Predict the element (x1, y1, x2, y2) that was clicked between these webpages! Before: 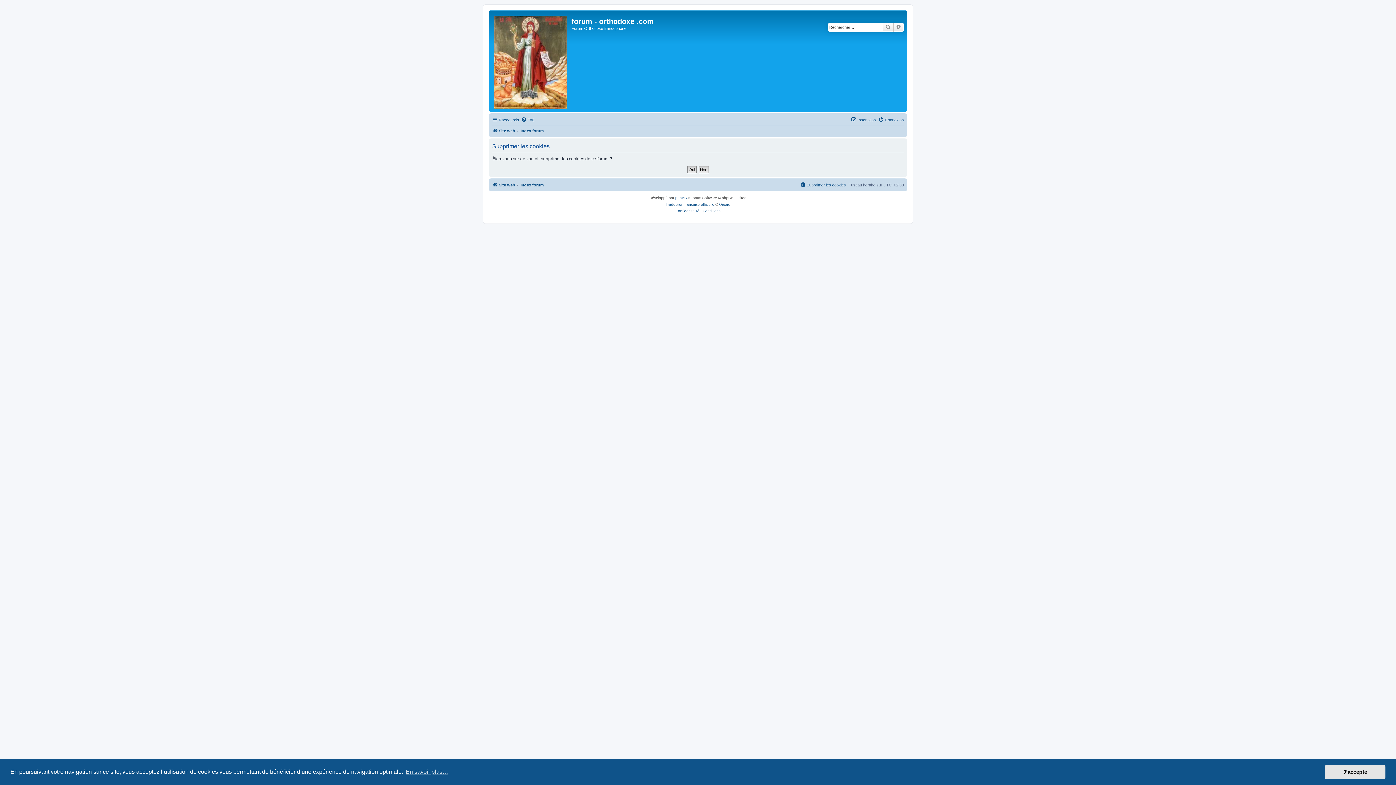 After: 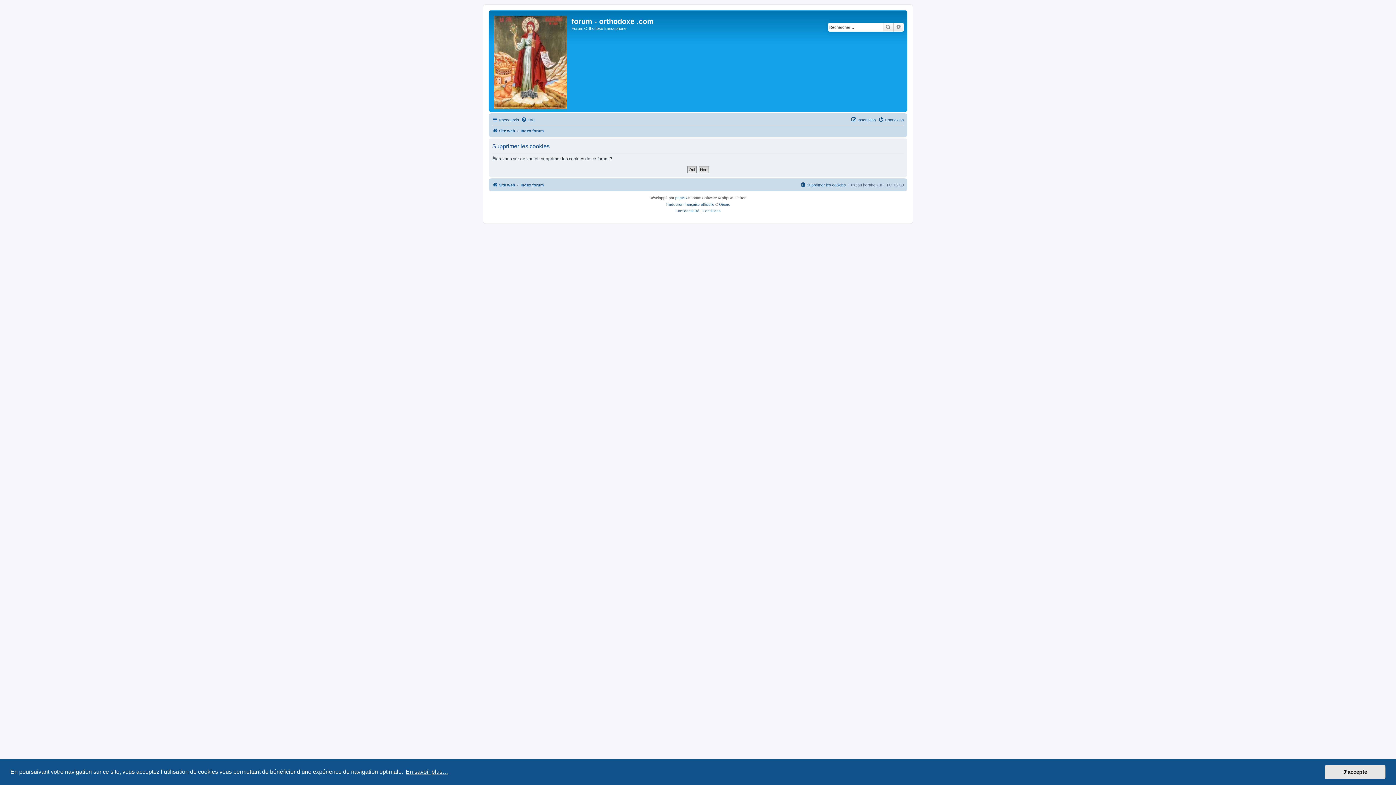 Action: bbox: (404, 766, 449, 777) label: learn more about cookies